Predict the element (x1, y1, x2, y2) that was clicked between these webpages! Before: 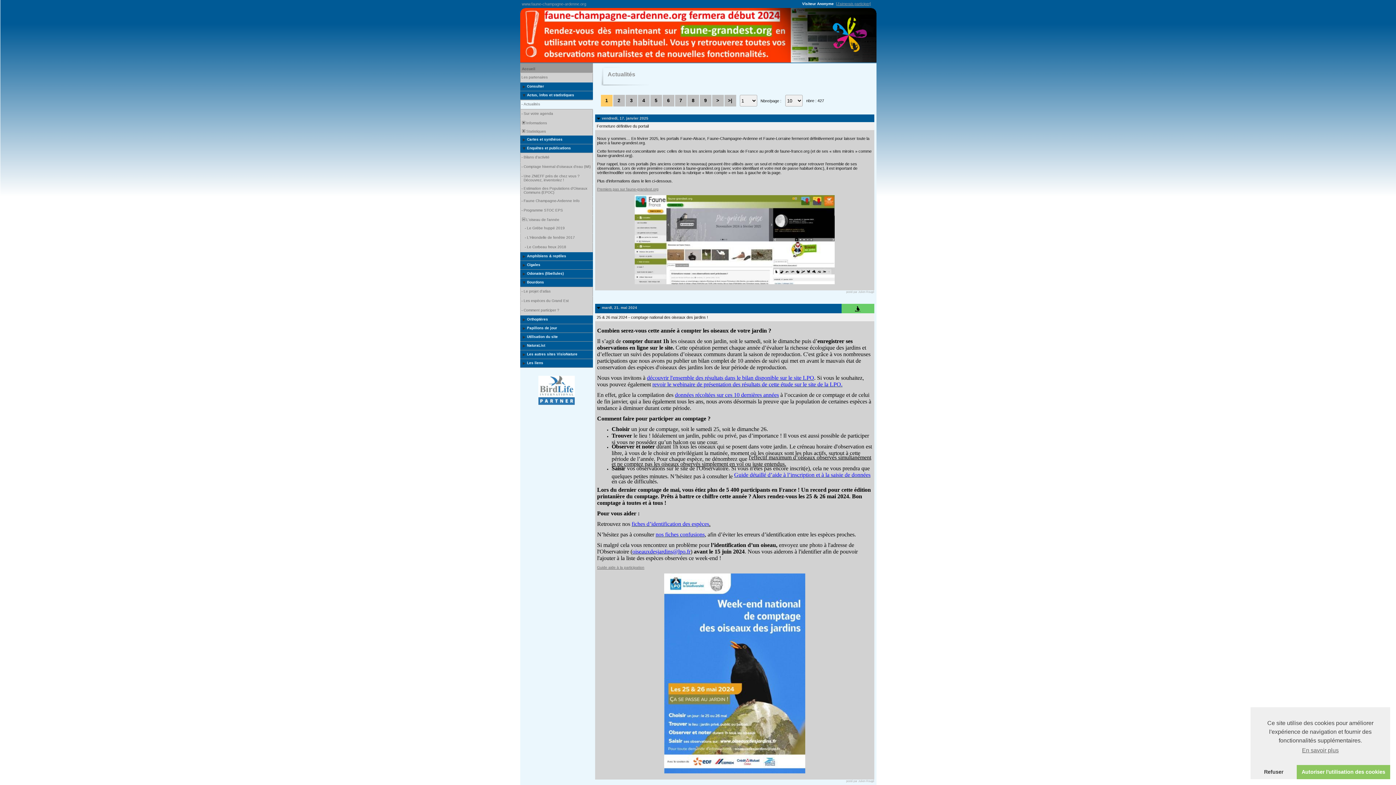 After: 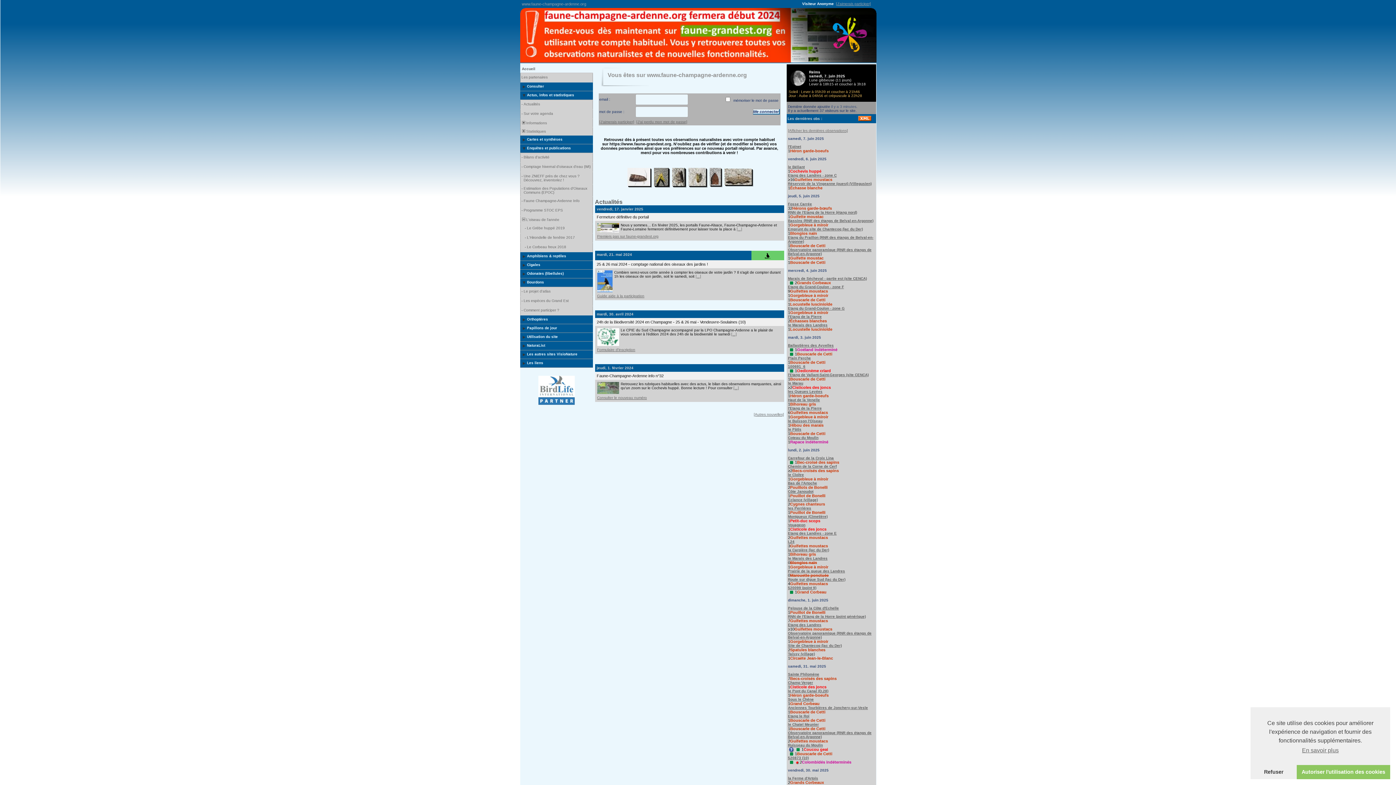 Action: label: Accueil bbox: (522, 66, 535, 70)